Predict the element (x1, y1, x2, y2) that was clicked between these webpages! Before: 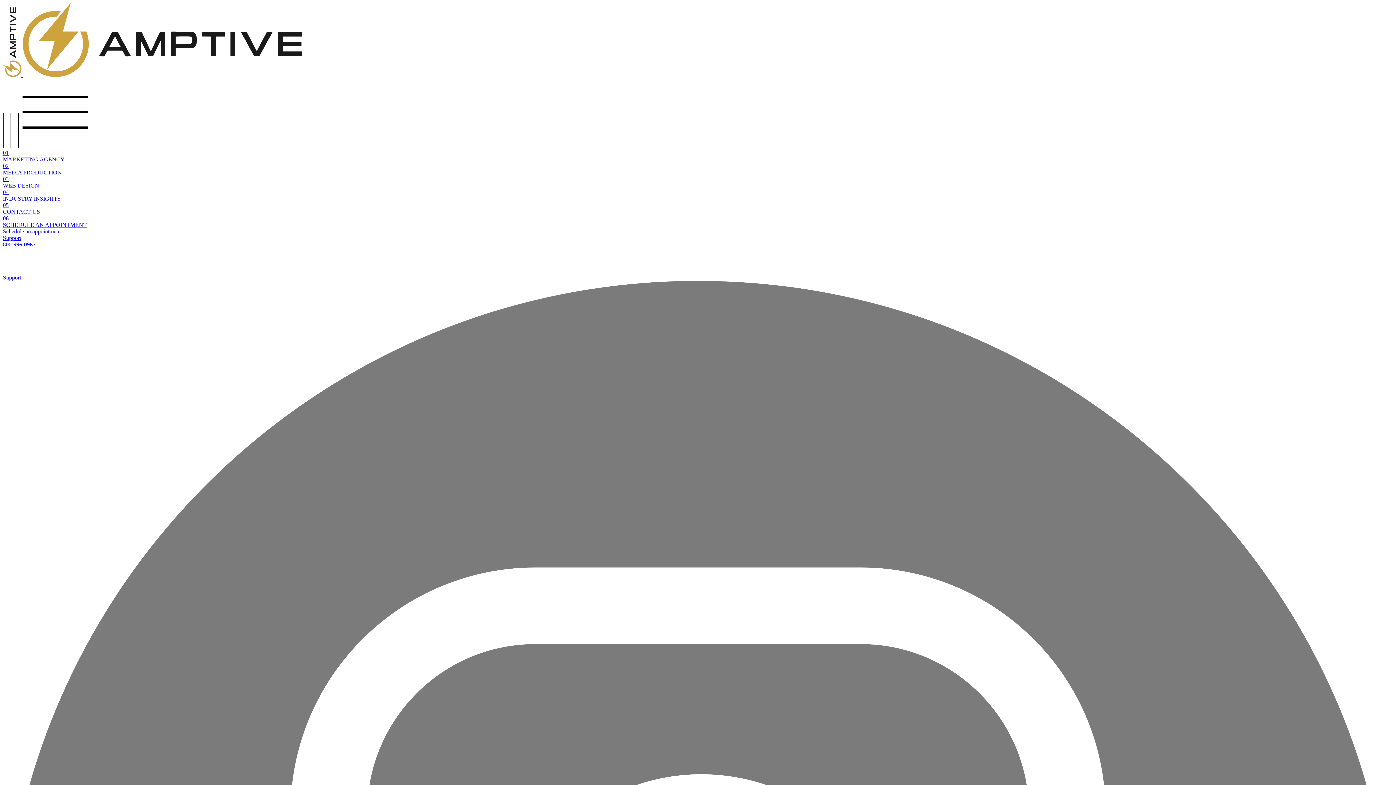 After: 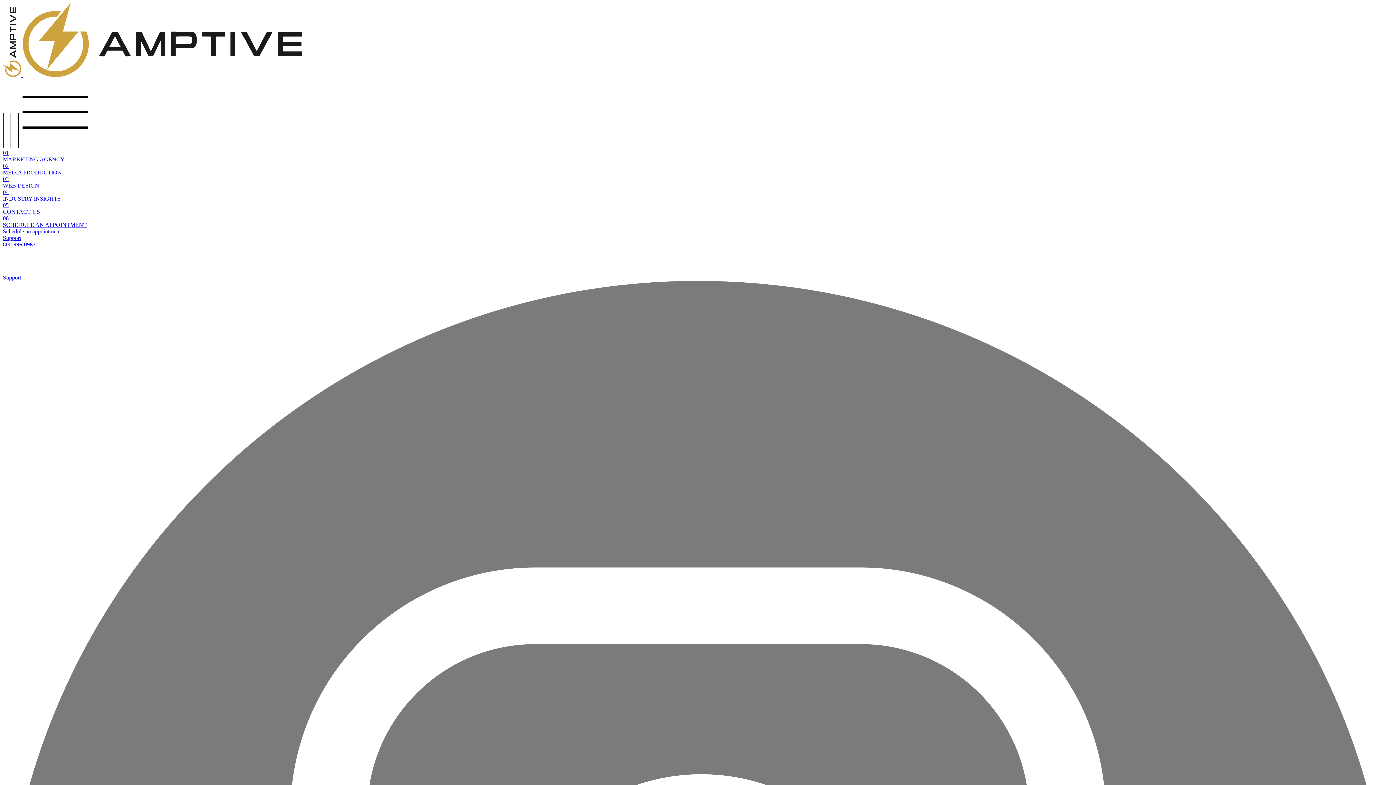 Action: label: 03
WEB DESIGN bbox: (2, 175, 1393, 188)